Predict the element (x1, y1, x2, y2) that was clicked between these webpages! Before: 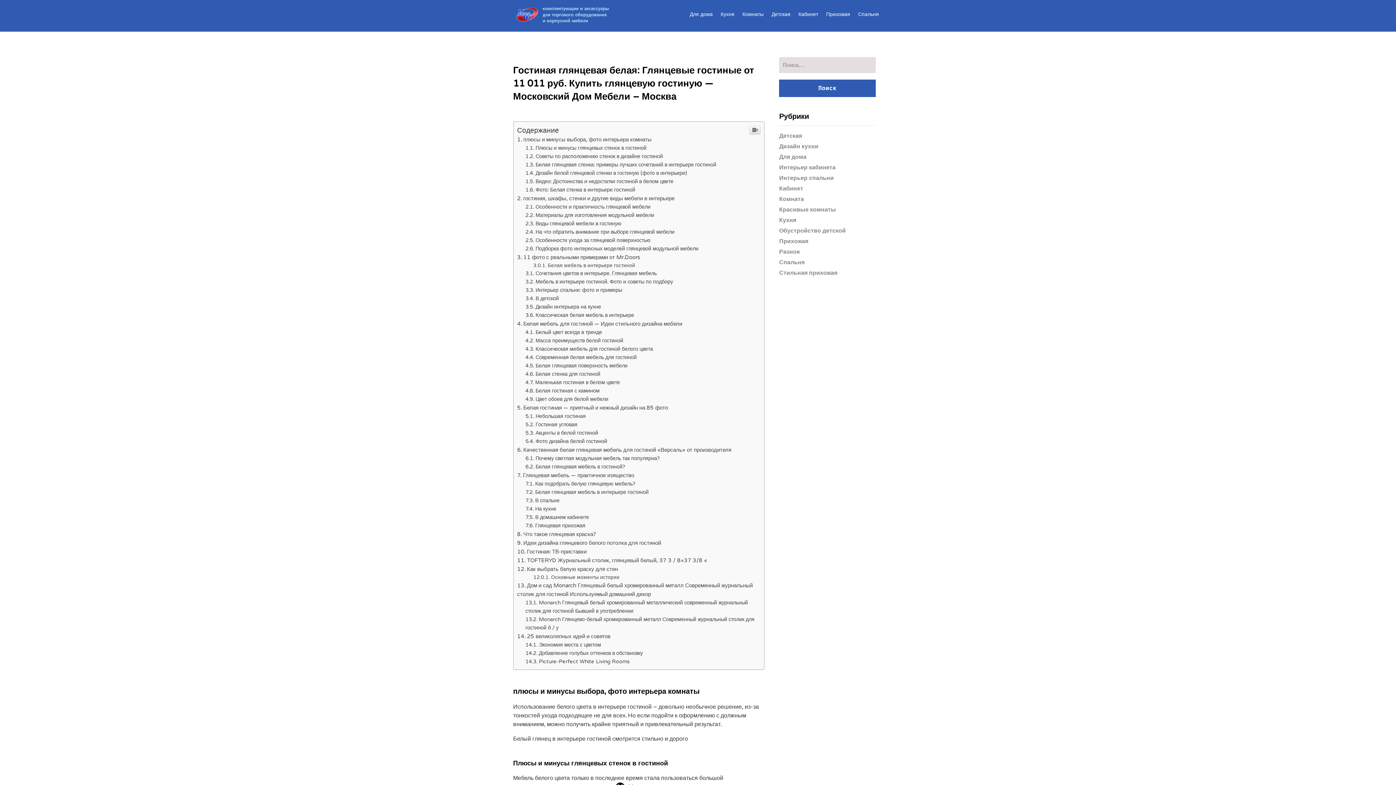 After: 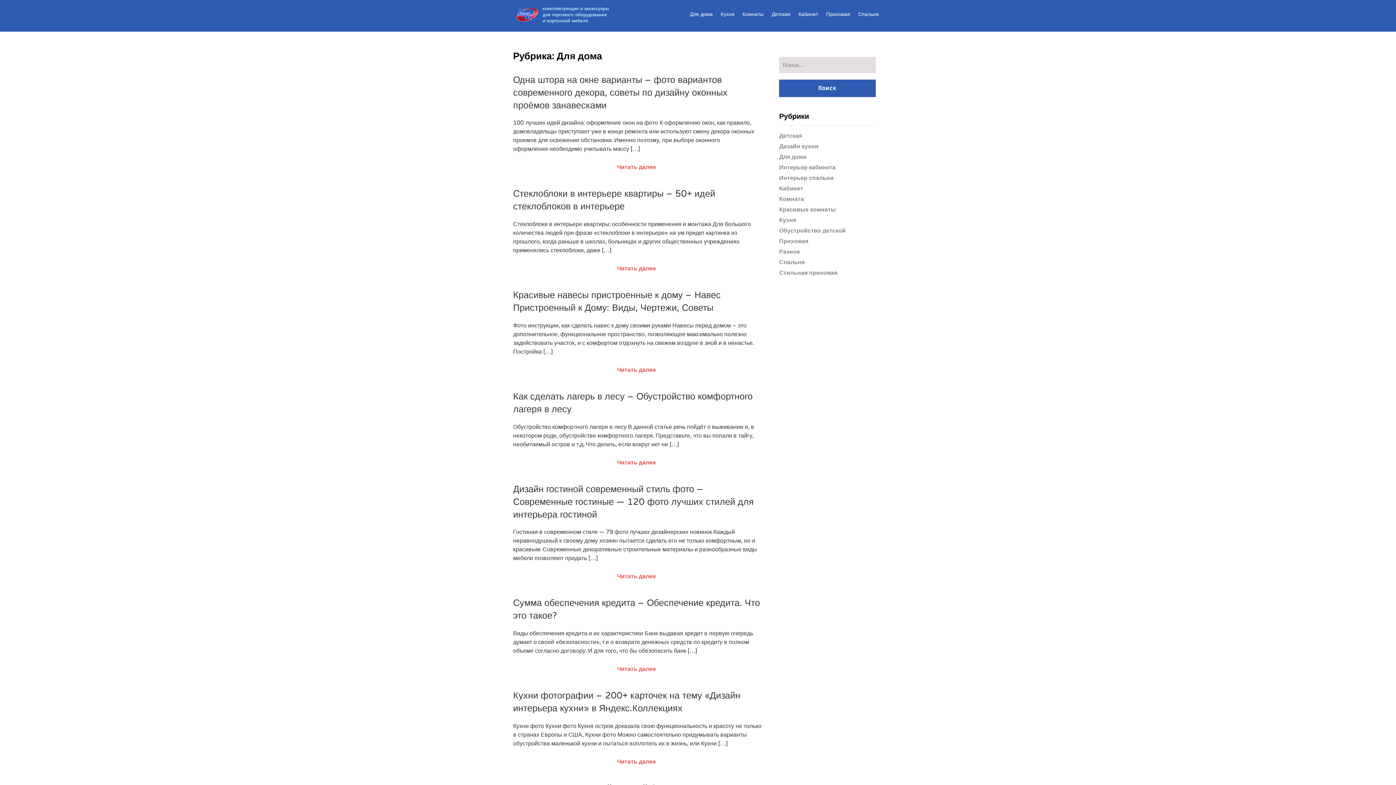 Action: label: Для дома bbox: (686, 3, 716, 25)